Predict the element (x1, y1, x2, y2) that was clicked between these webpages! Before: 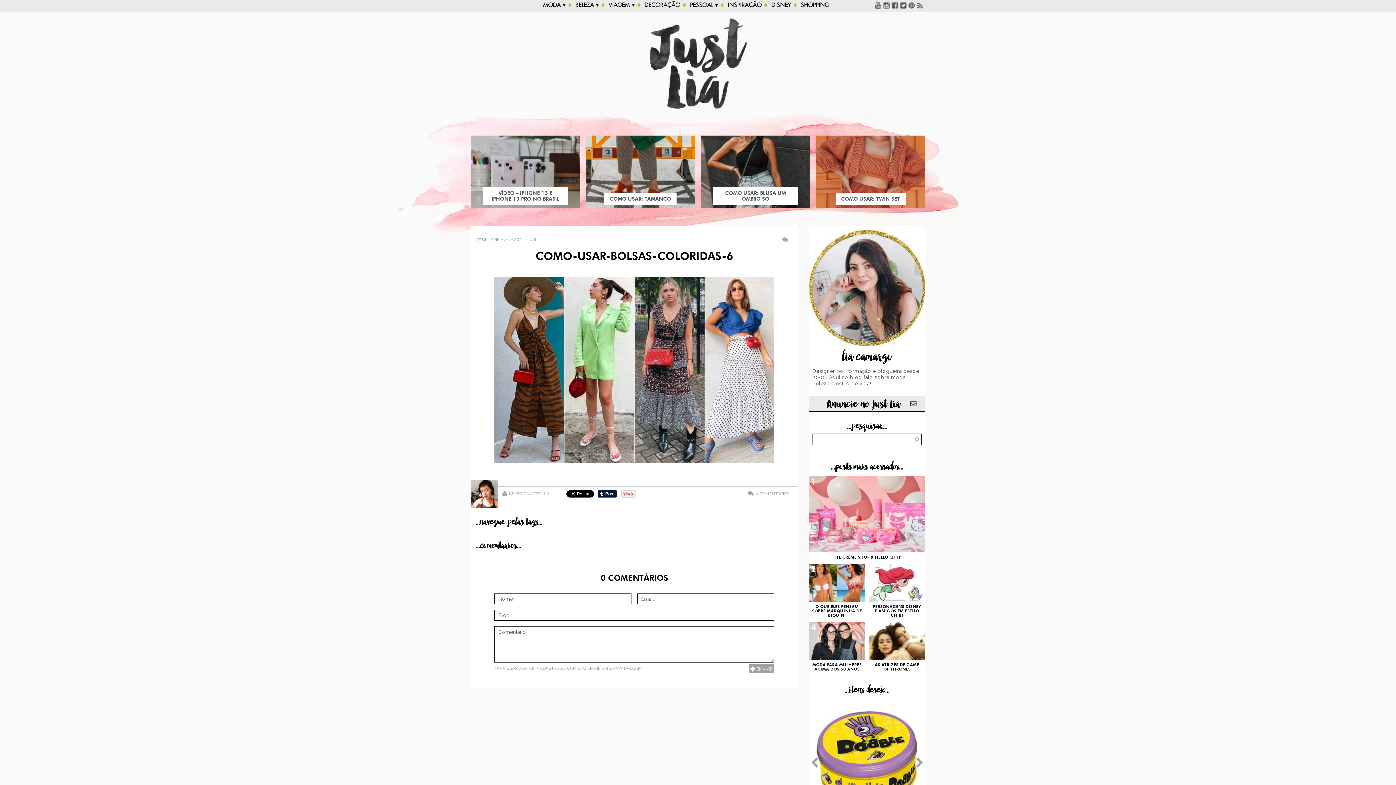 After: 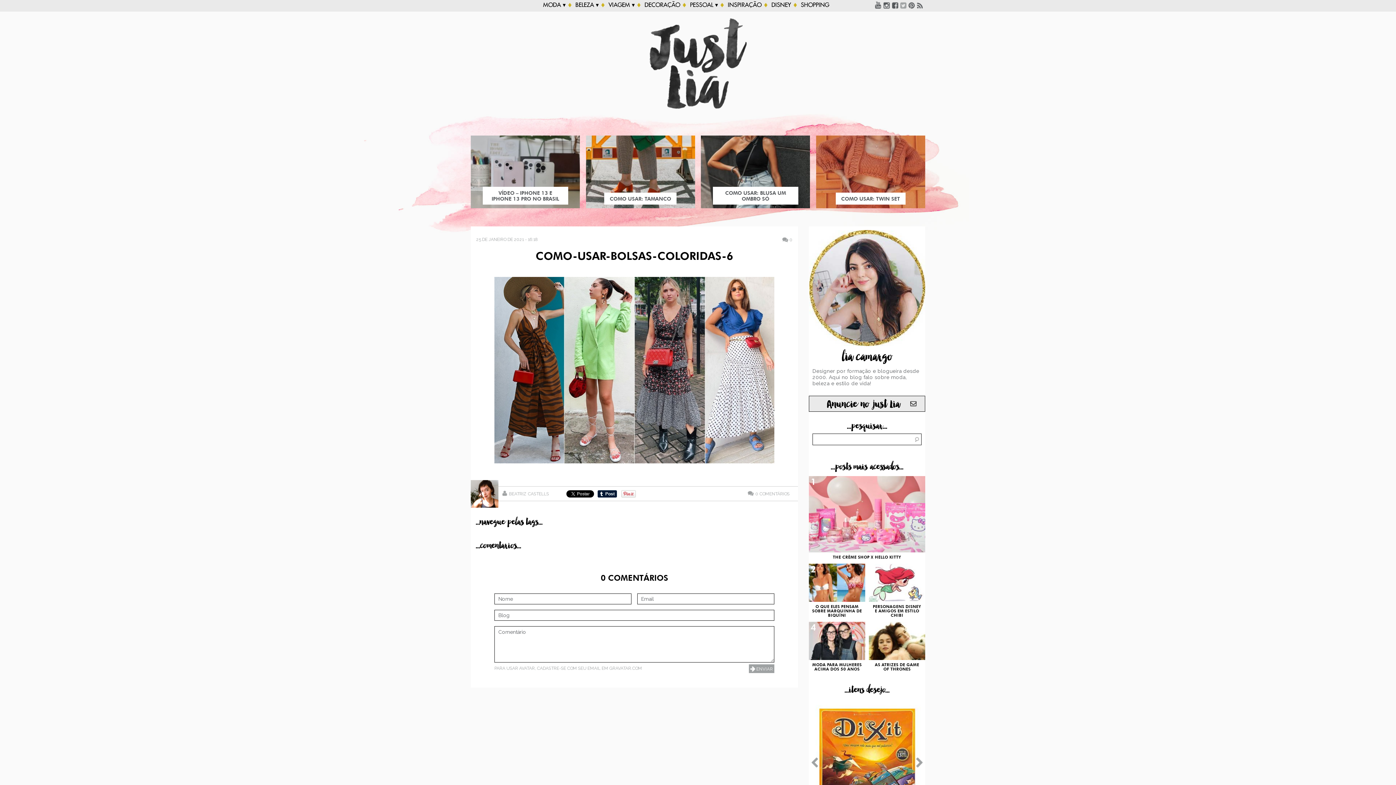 Action: label: Twitter bbox: (900, 1, 906, 8)